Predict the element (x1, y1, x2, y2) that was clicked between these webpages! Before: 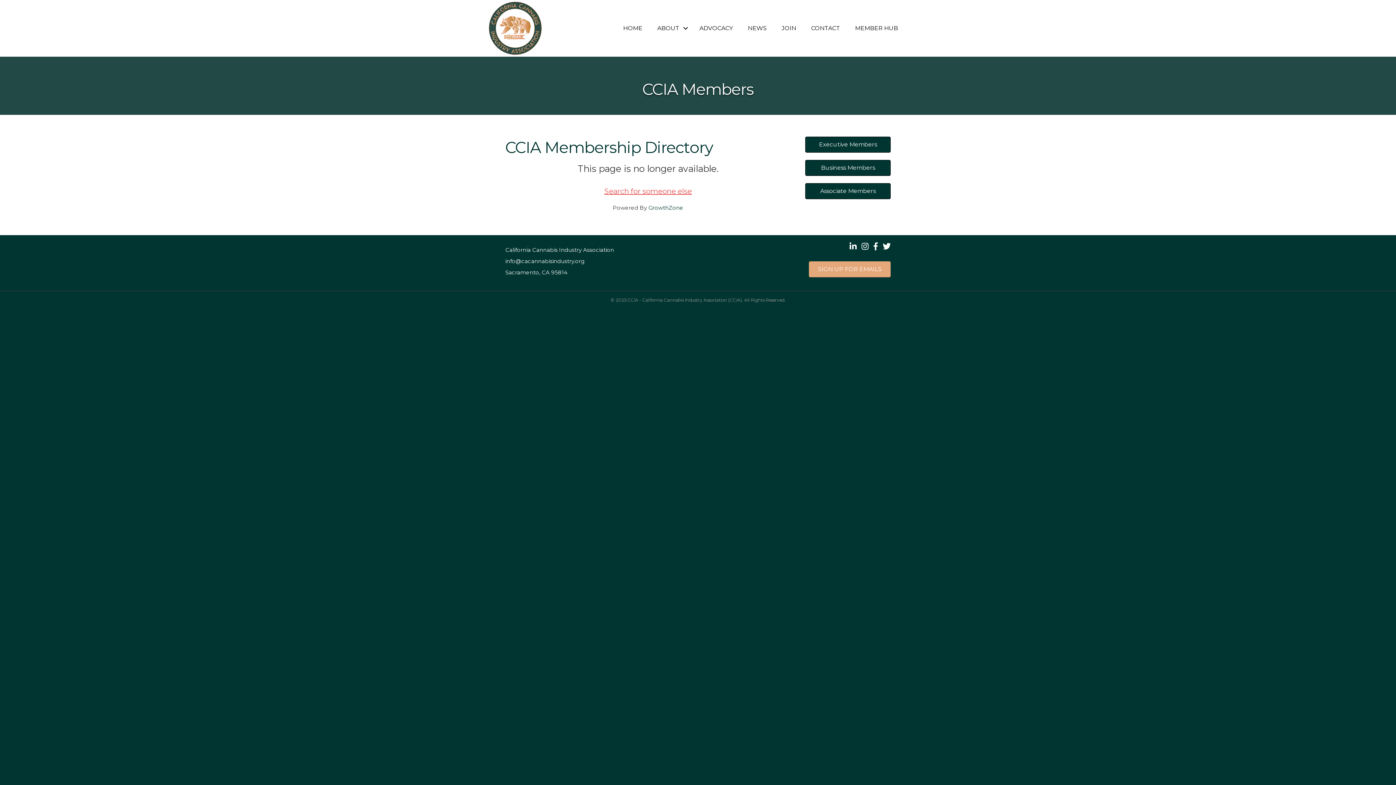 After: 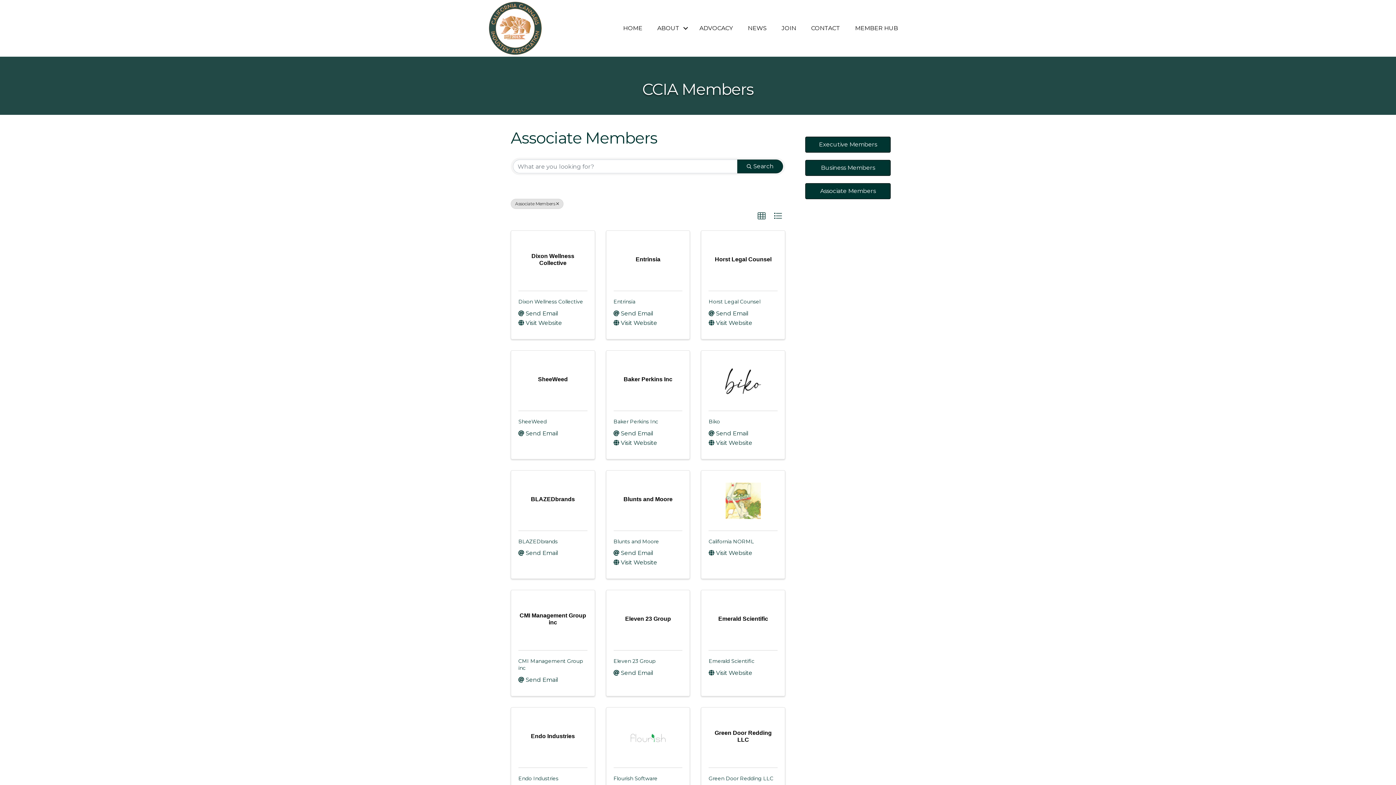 Action: label: Associate Members bbox: (805, 183, 890, 199)